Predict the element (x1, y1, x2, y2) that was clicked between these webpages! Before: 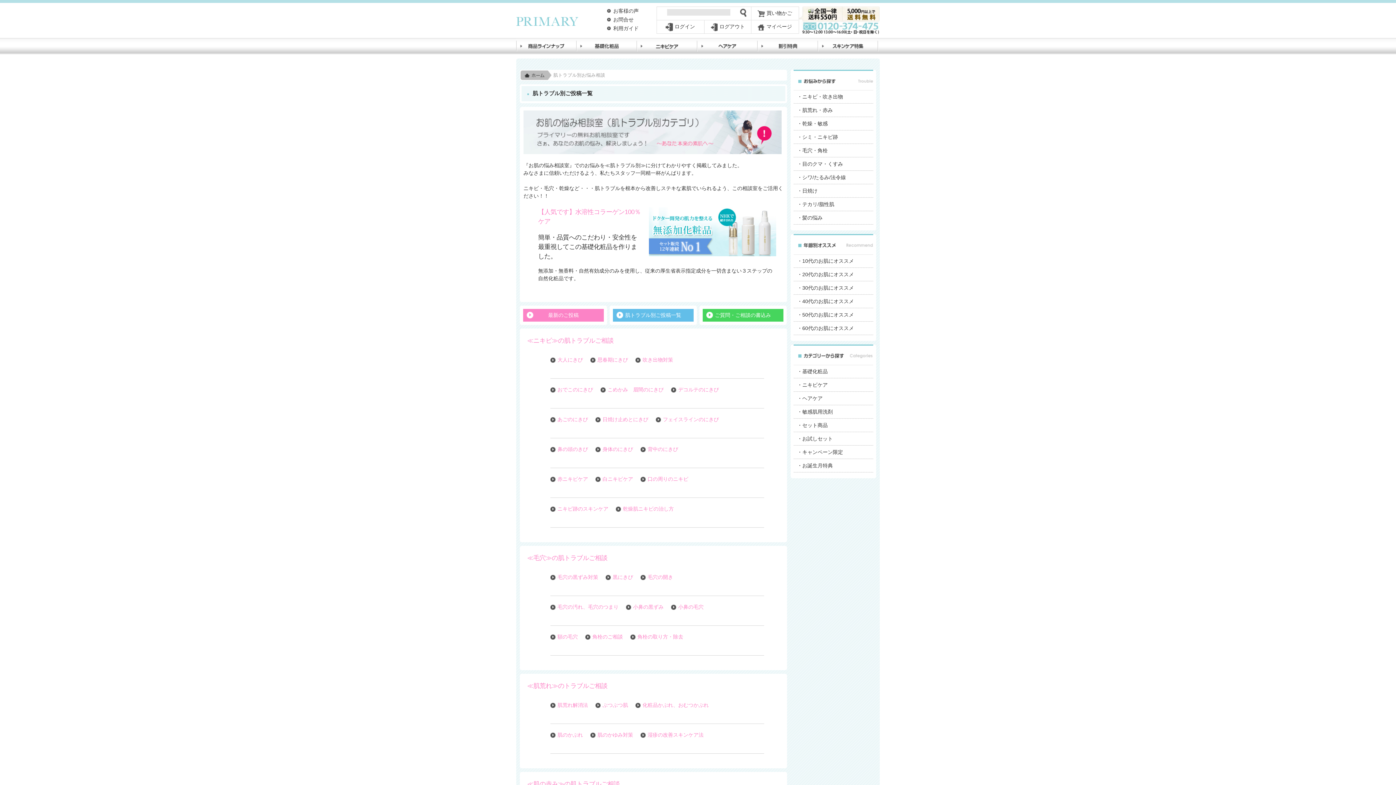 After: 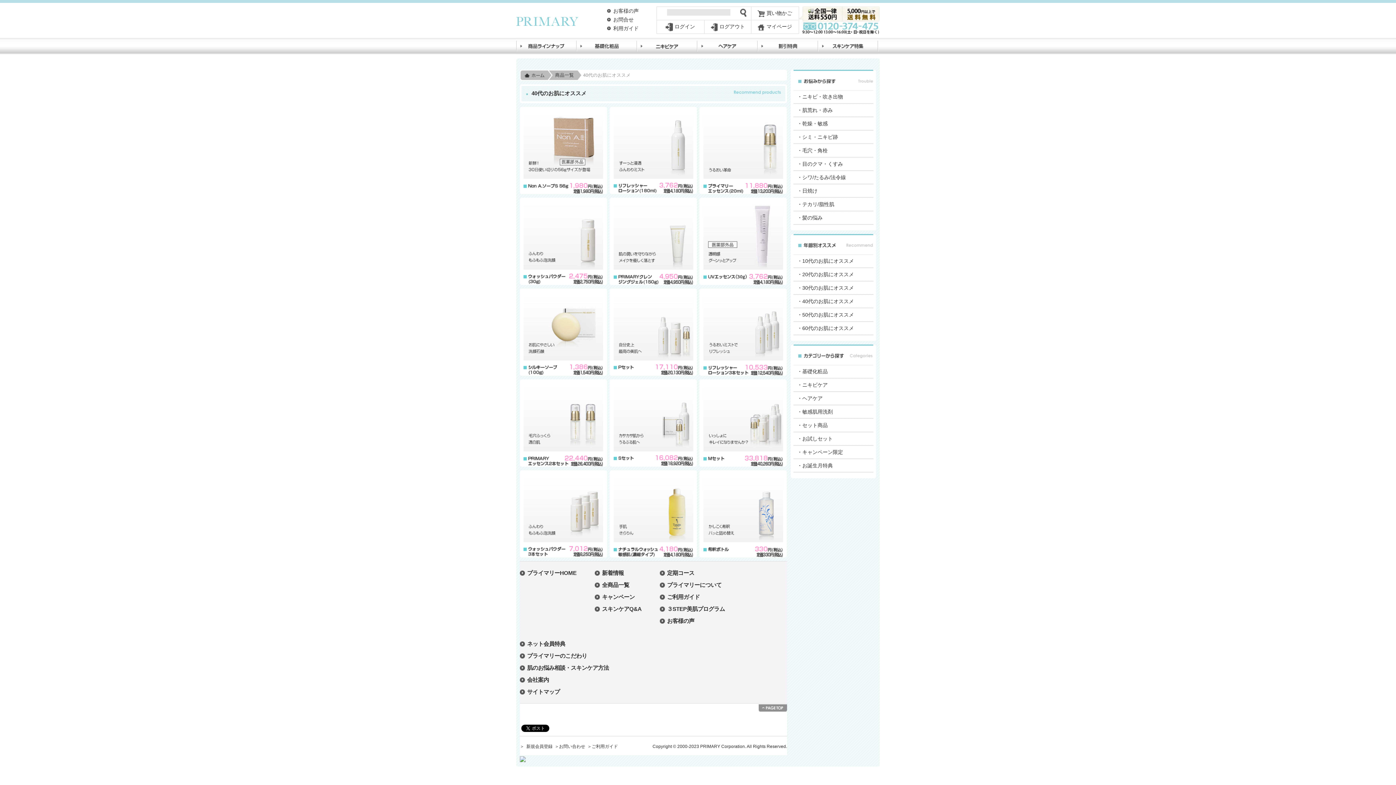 Action: label: ・40代のお肌にオススメ bbox: (793, 295, 873, 308)